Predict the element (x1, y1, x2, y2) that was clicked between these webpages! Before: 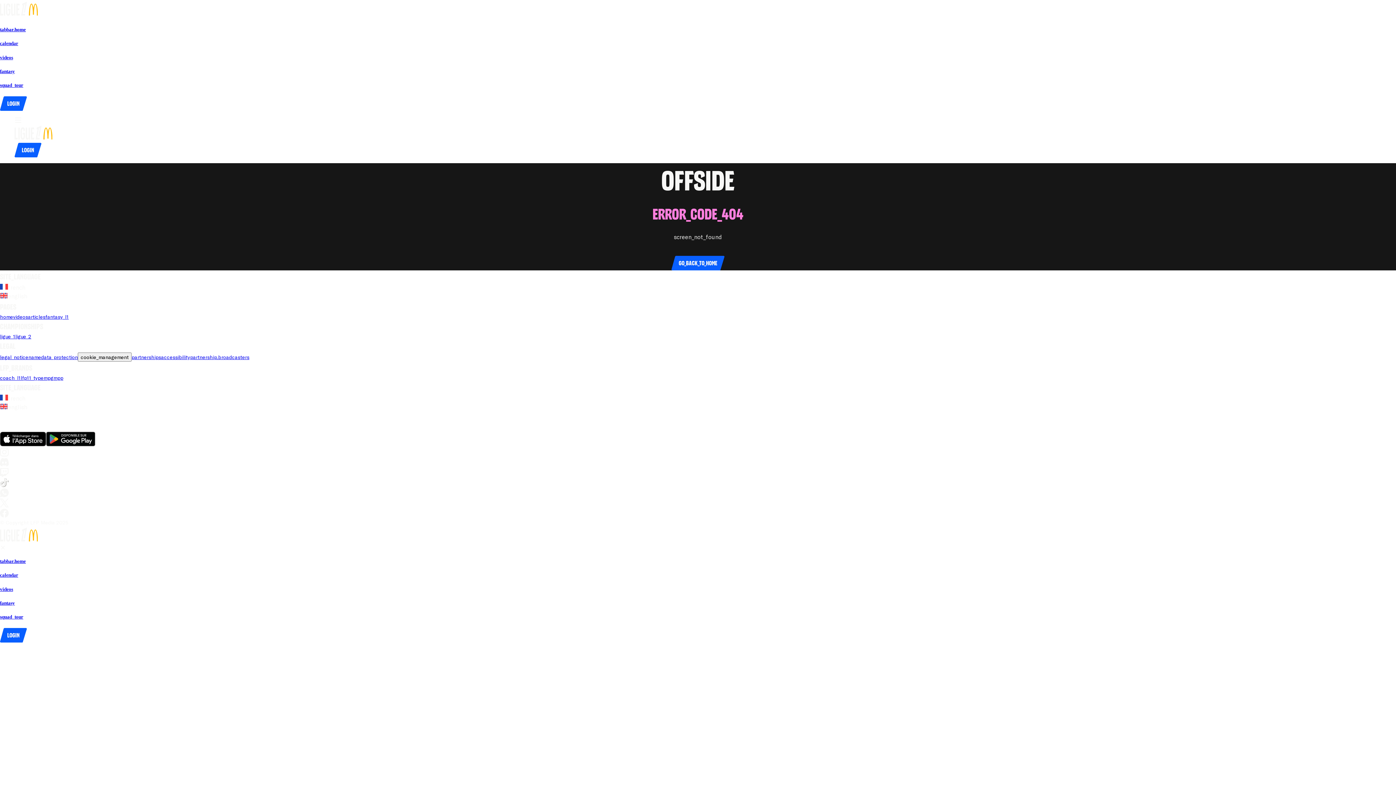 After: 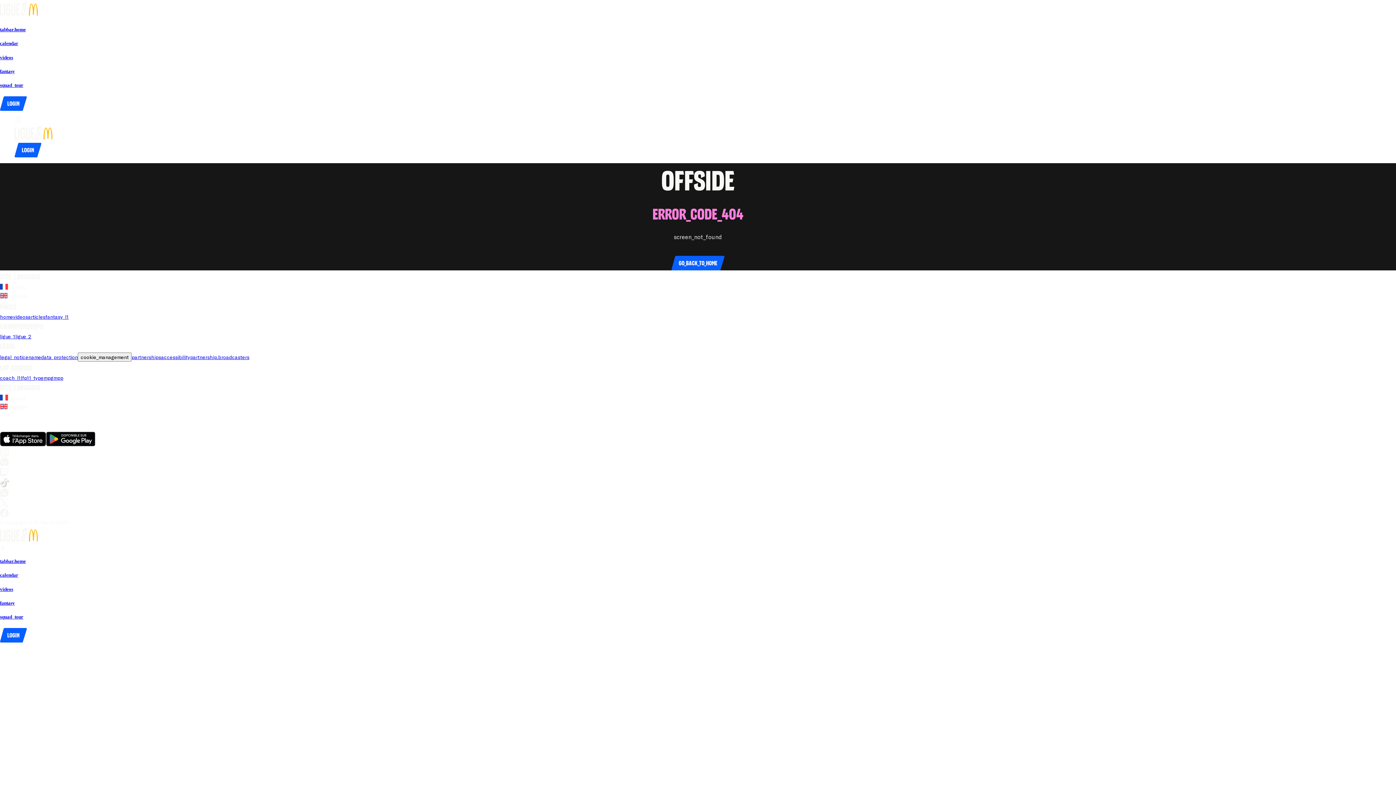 Action: bbox: (61, 415, 71, 421) label: go_to_club_websiteOlympique Lyonnais